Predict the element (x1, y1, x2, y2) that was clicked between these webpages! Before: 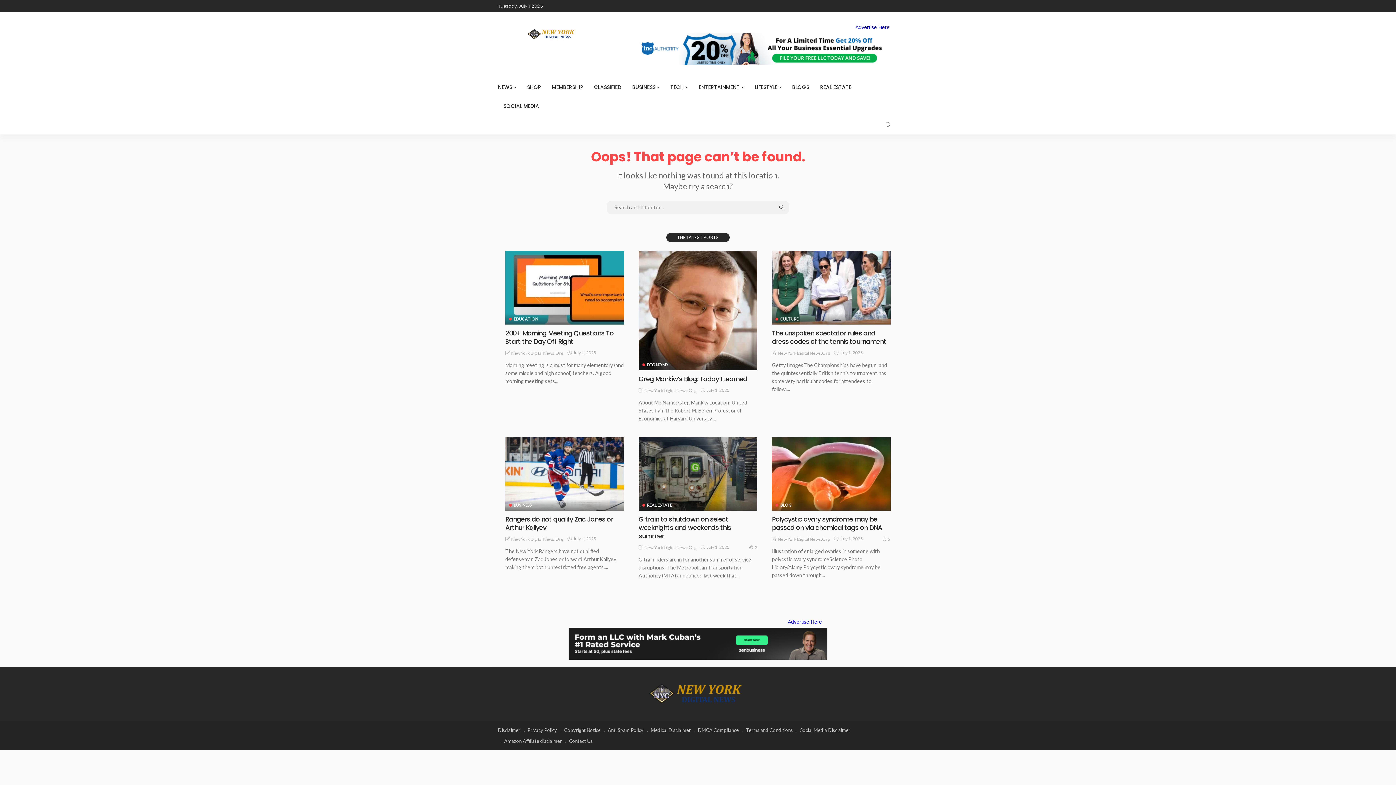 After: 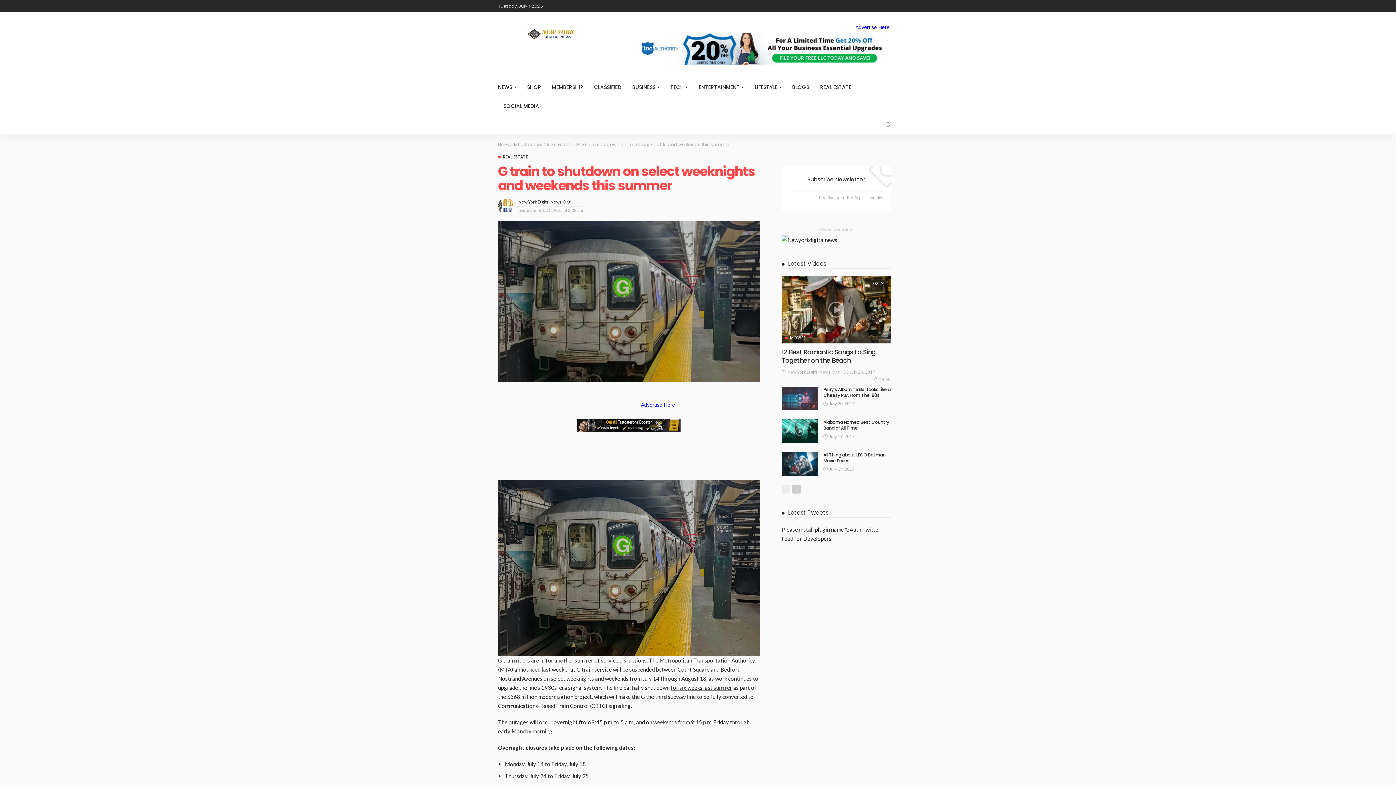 Action: label: 2 bbox: (749, 543, 757, 551)